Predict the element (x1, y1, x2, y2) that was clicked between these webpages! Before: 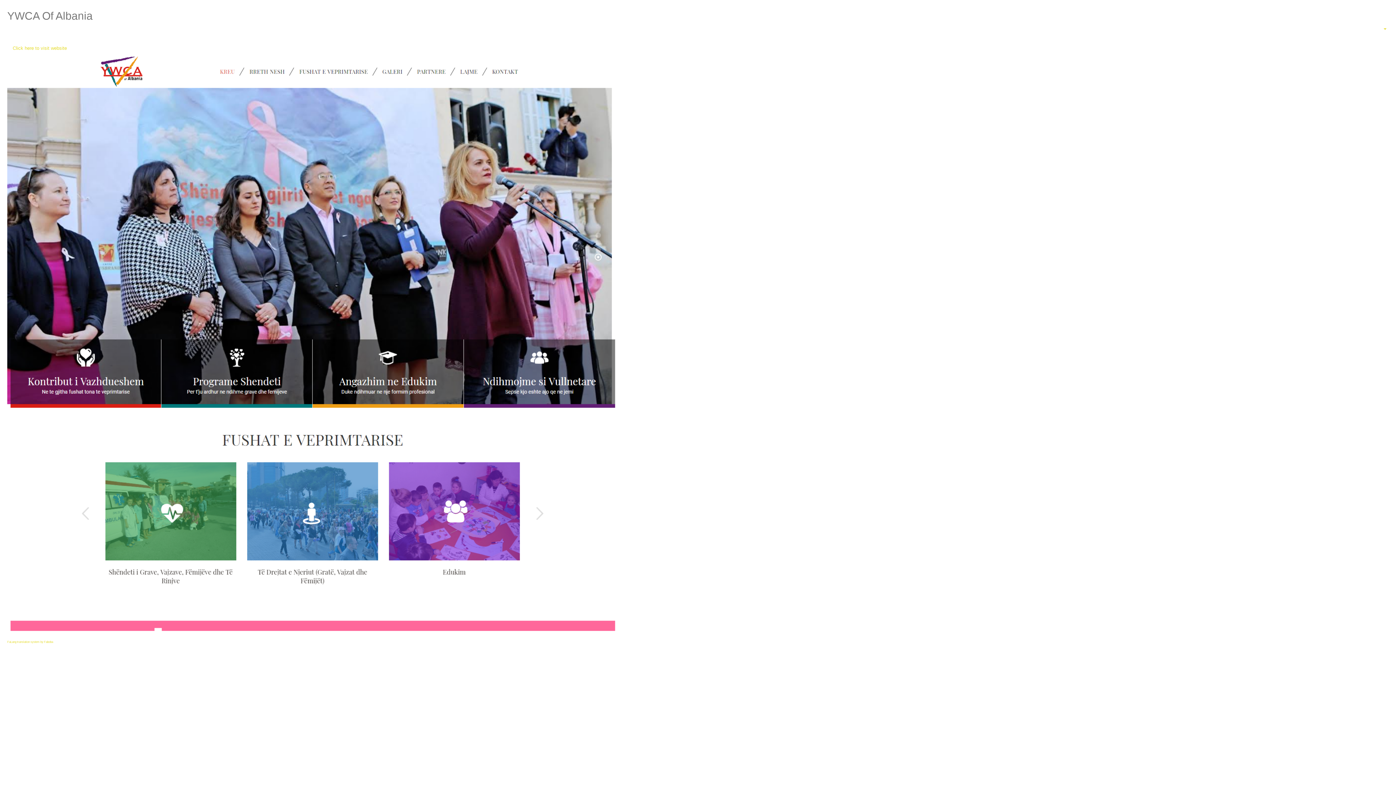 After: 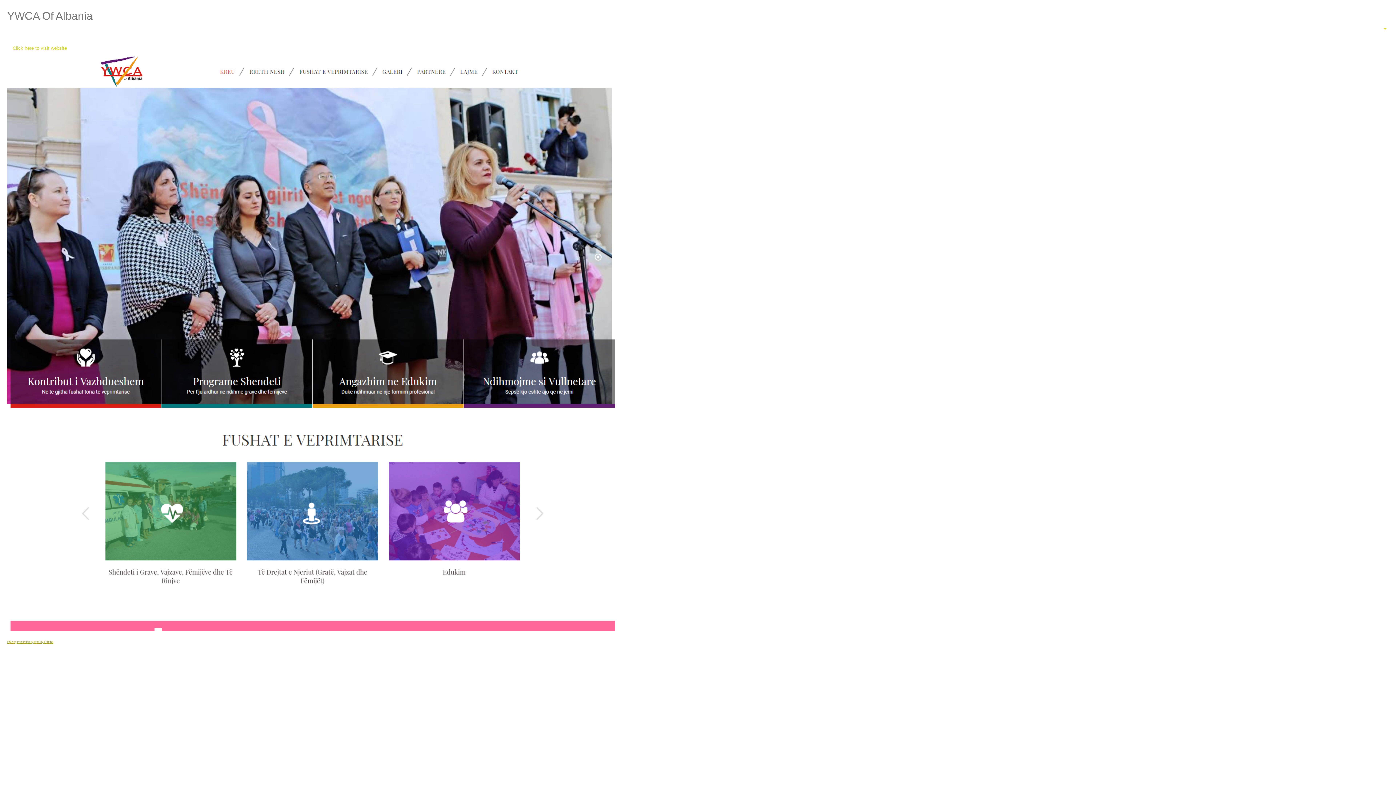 Action: bbox: (7, 640, 53, 644) label: FaLang translation system by Faboba